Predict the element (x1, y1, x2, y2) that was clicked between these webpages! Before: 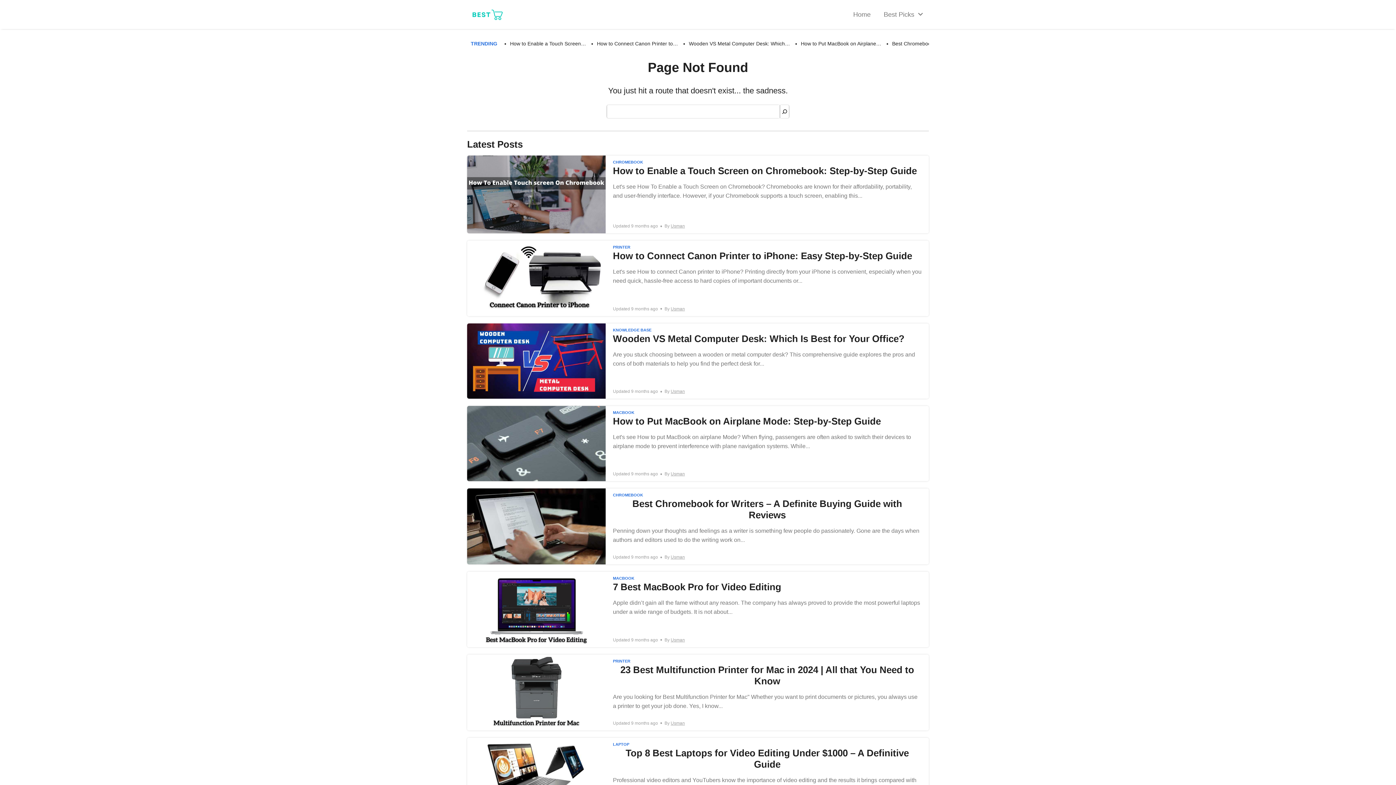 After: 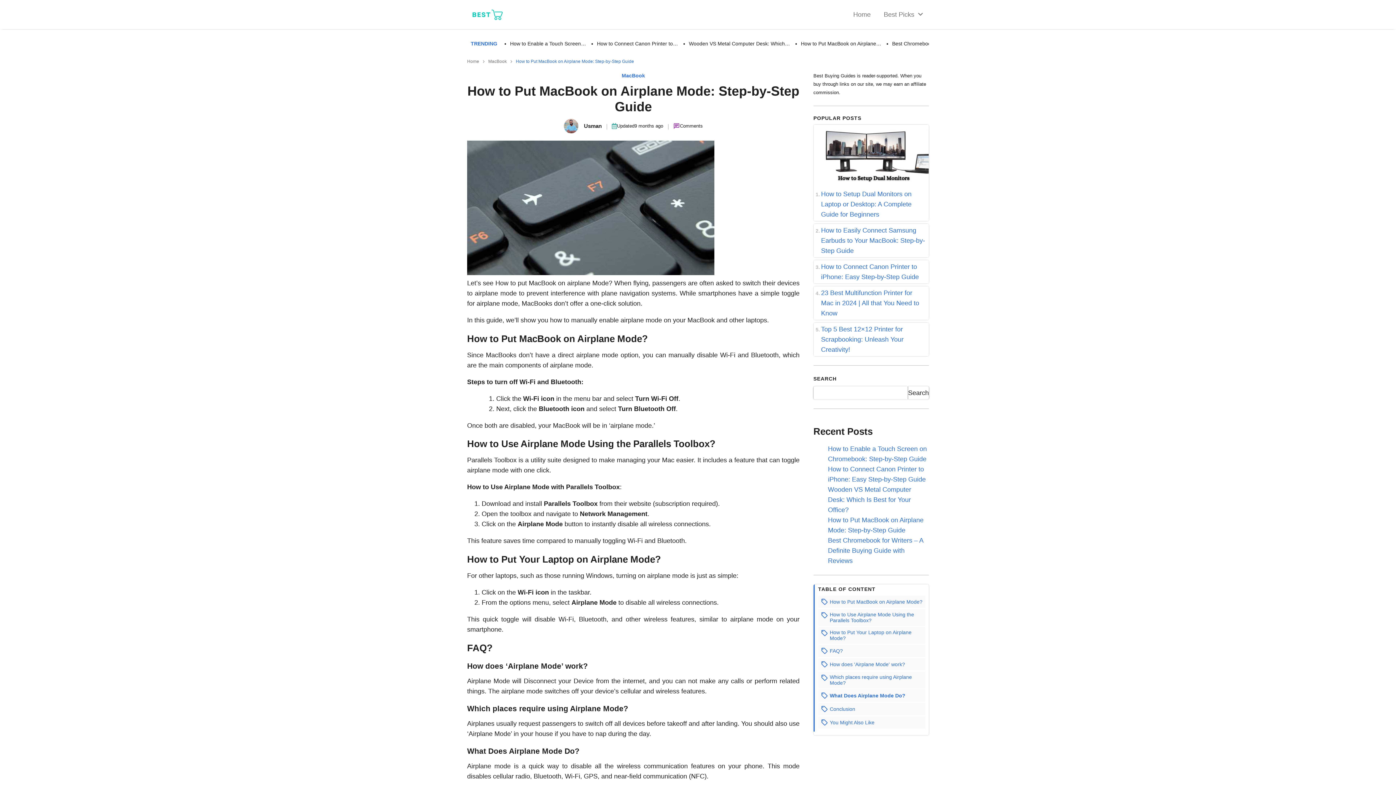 Action: bbox: (467, 406, 929, 481)